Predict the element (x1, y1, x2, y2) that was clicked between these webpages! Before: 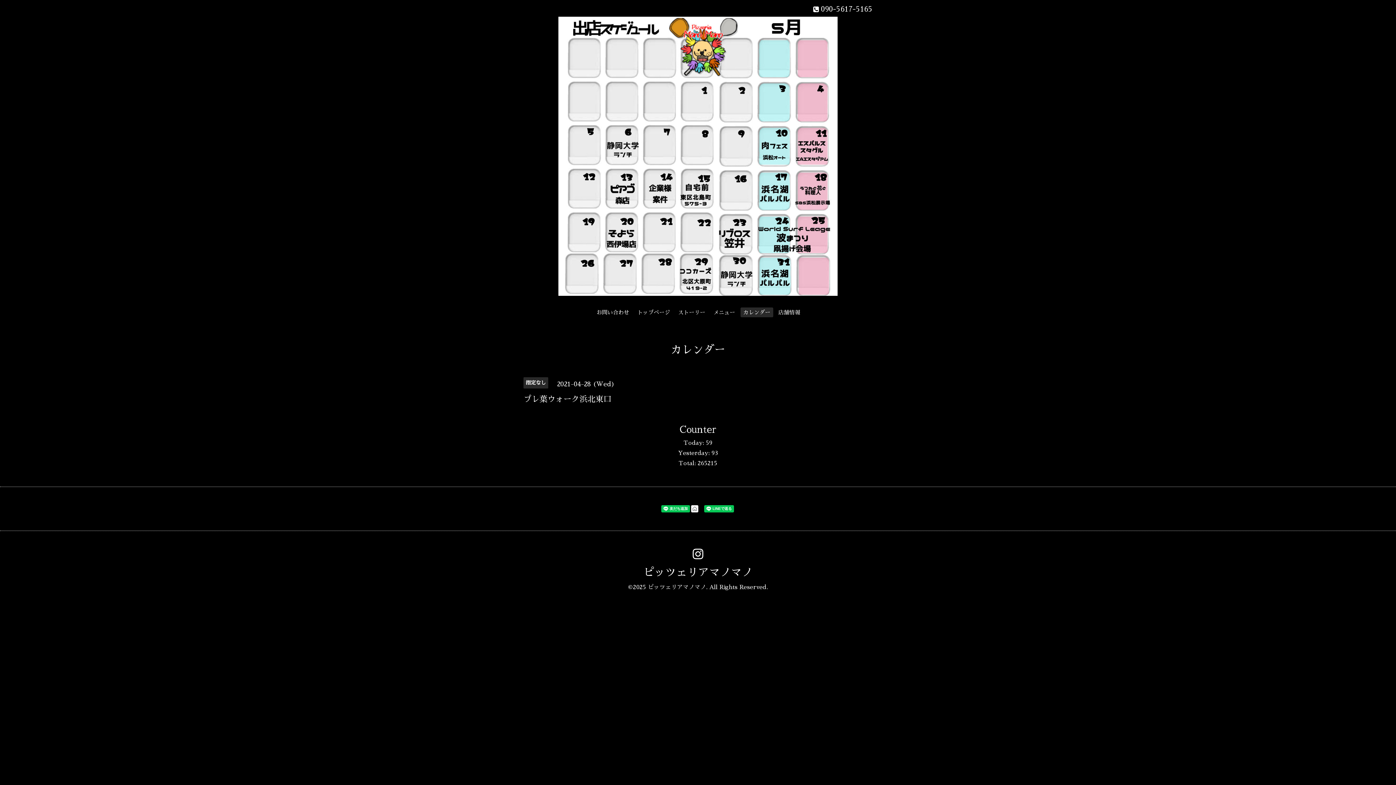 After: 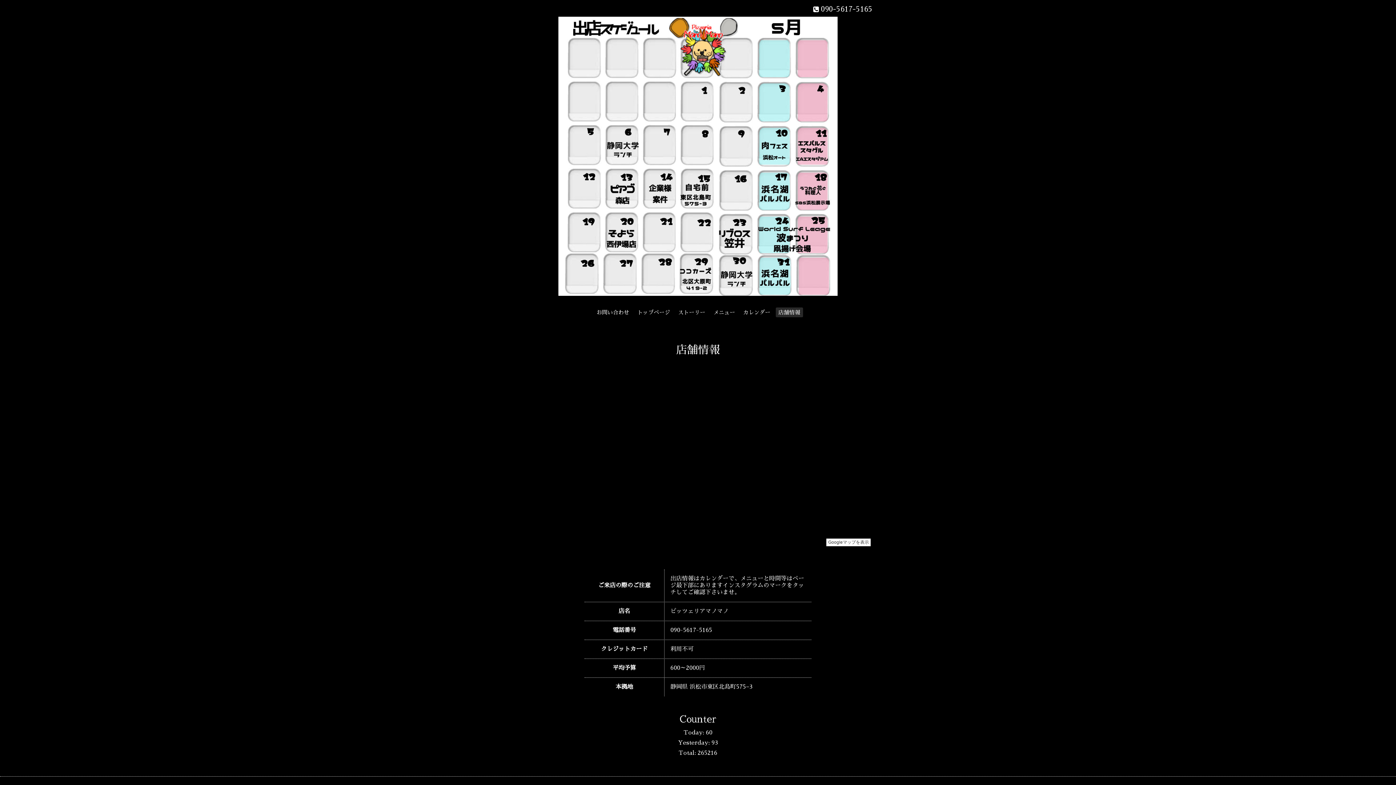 Action: label: 店舗情報 bbox: (775, 307, 803, 317)